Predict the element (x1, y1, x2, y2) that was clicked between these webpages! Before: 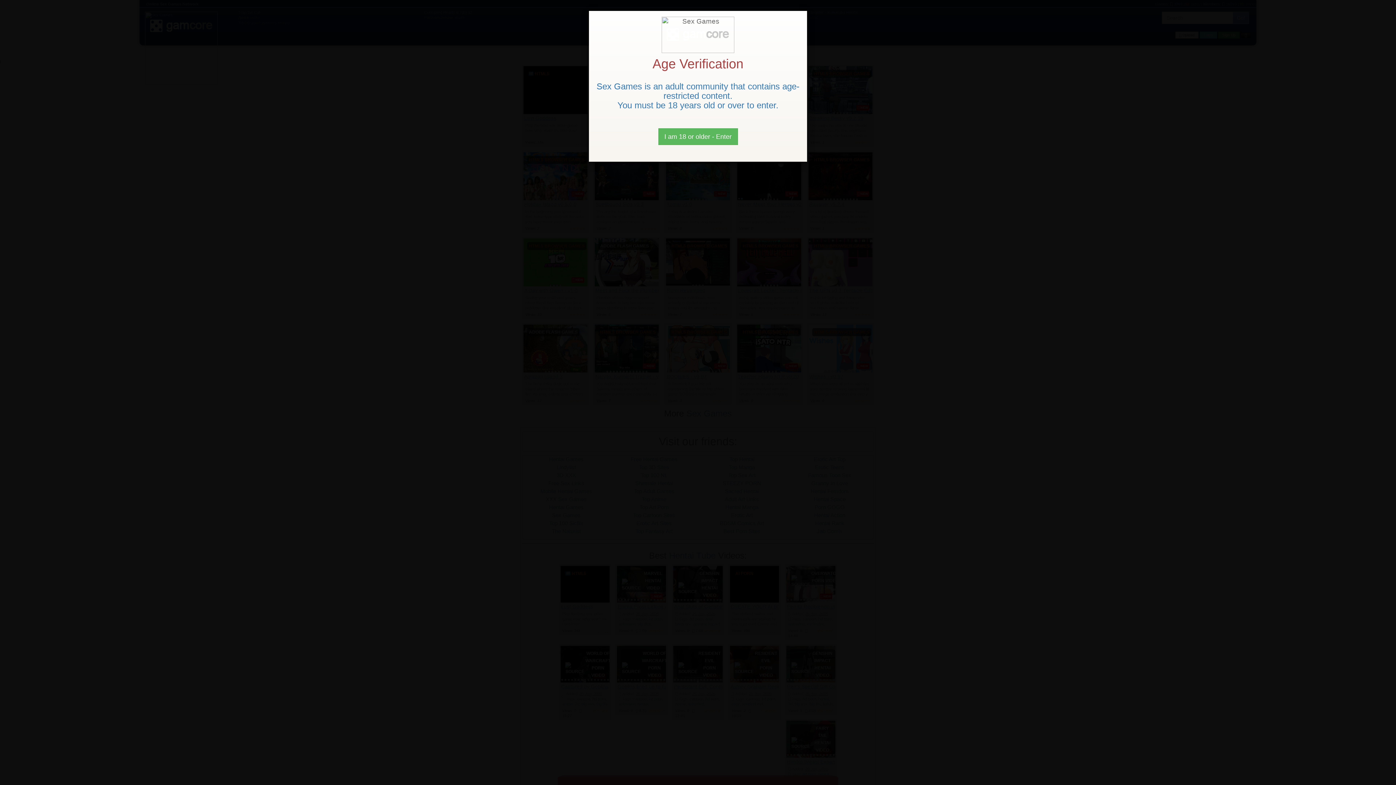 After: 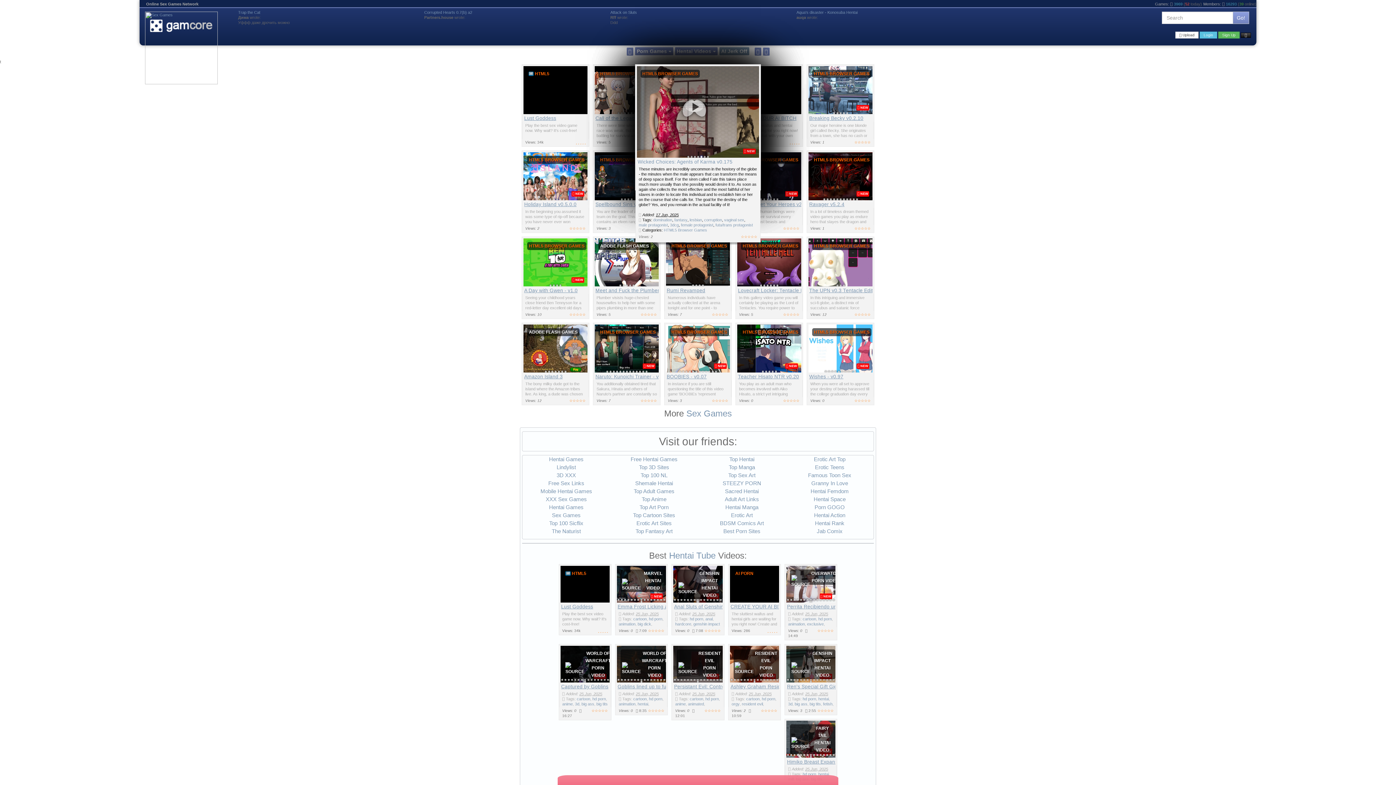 Action: label: Close bbox: (658, 128, 738, 145)